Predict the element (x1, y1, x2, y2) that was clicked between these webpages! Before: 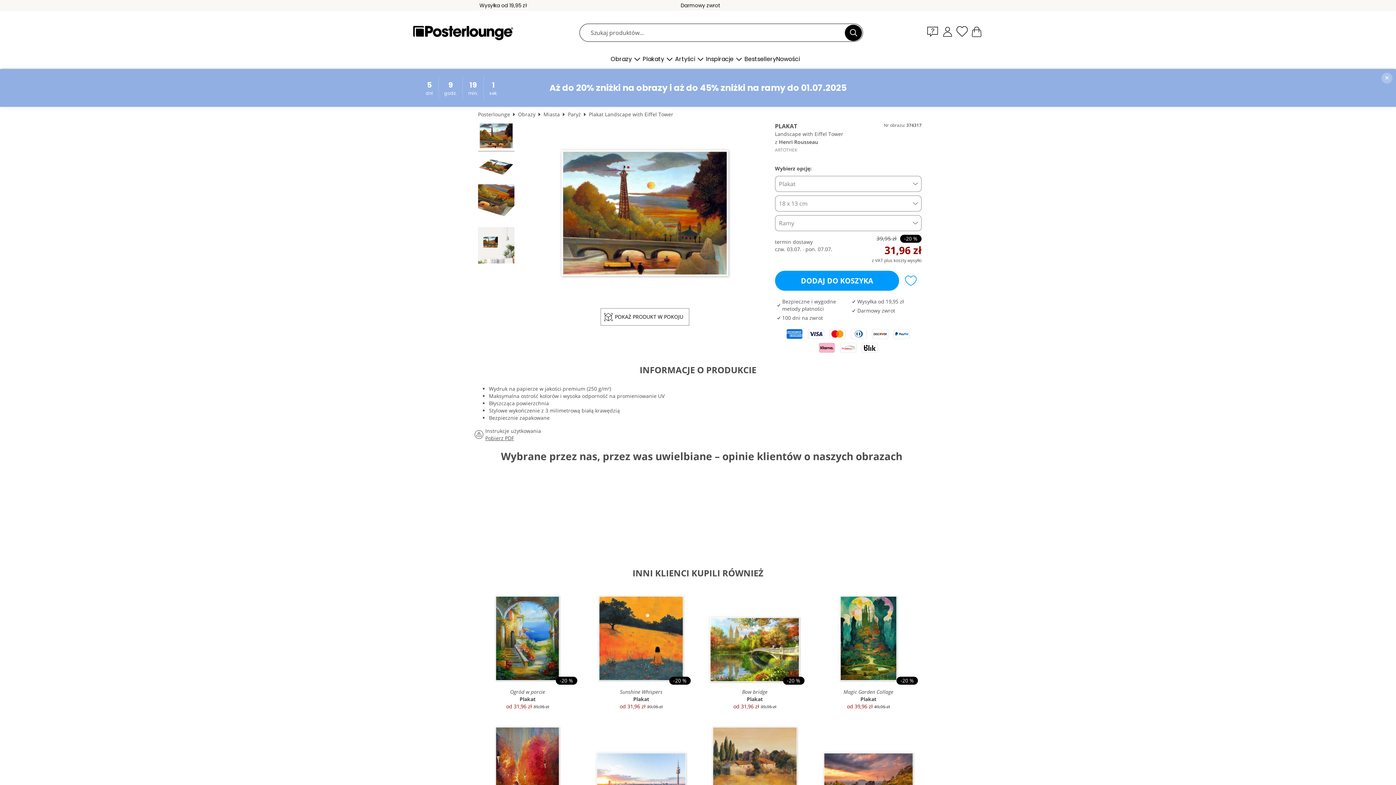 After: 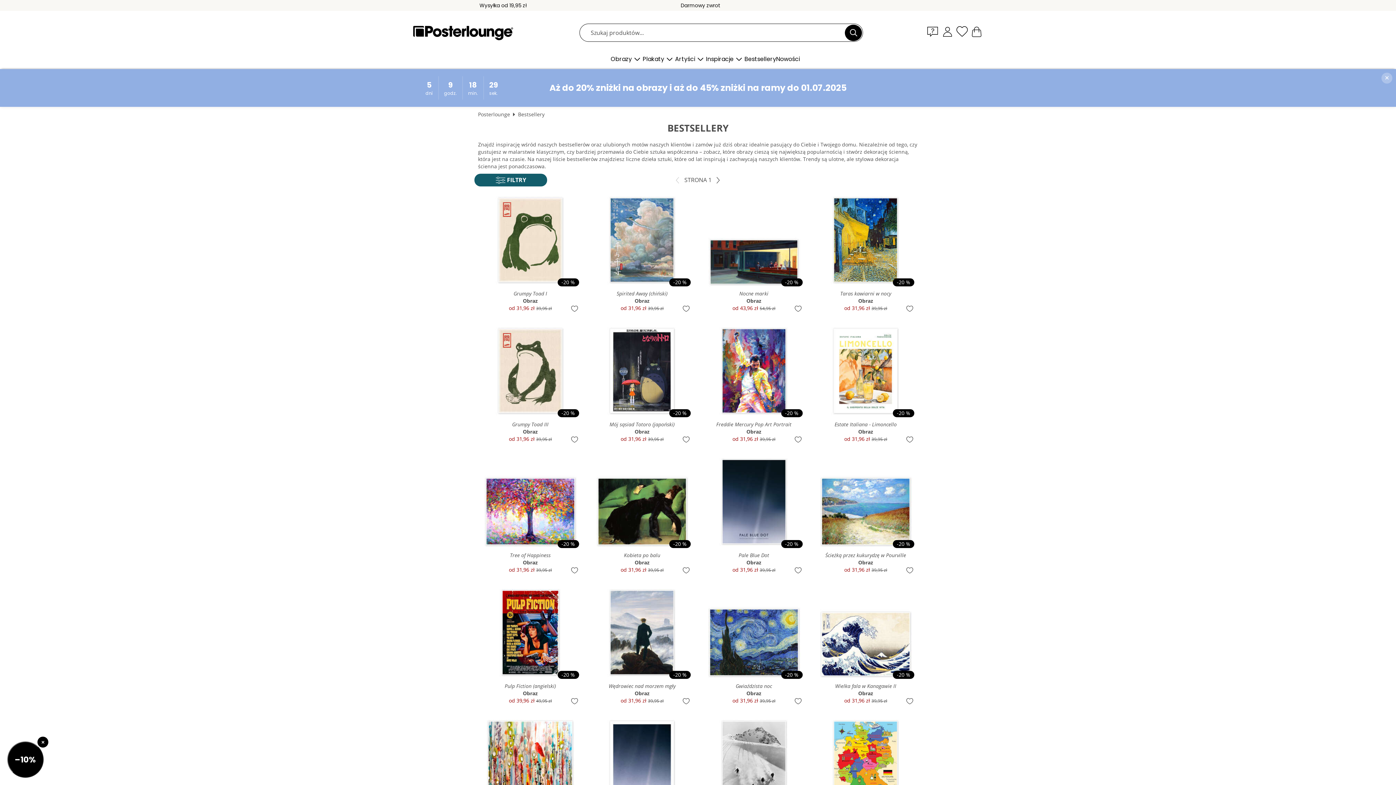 Action: label: Bestsellery bbox: (744, 55, 776, 62)